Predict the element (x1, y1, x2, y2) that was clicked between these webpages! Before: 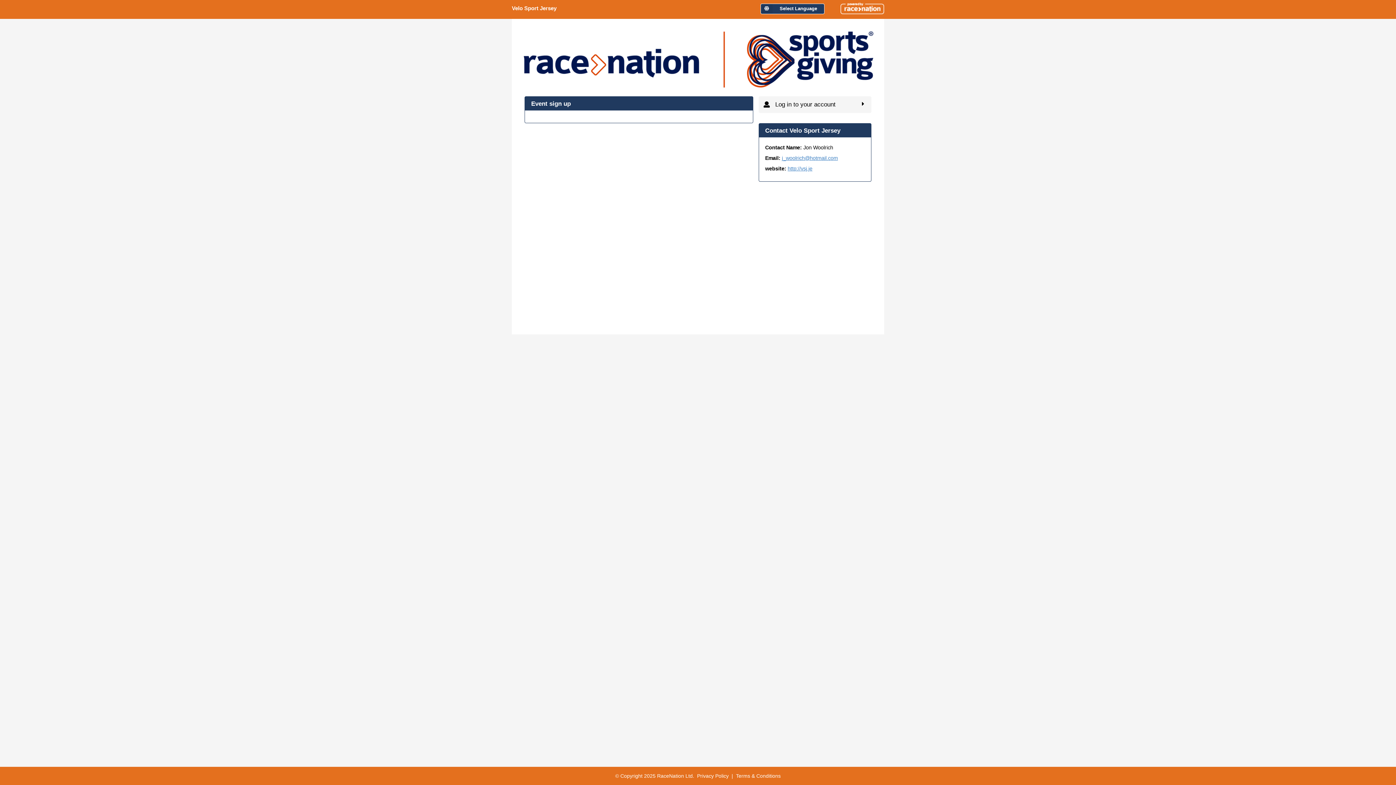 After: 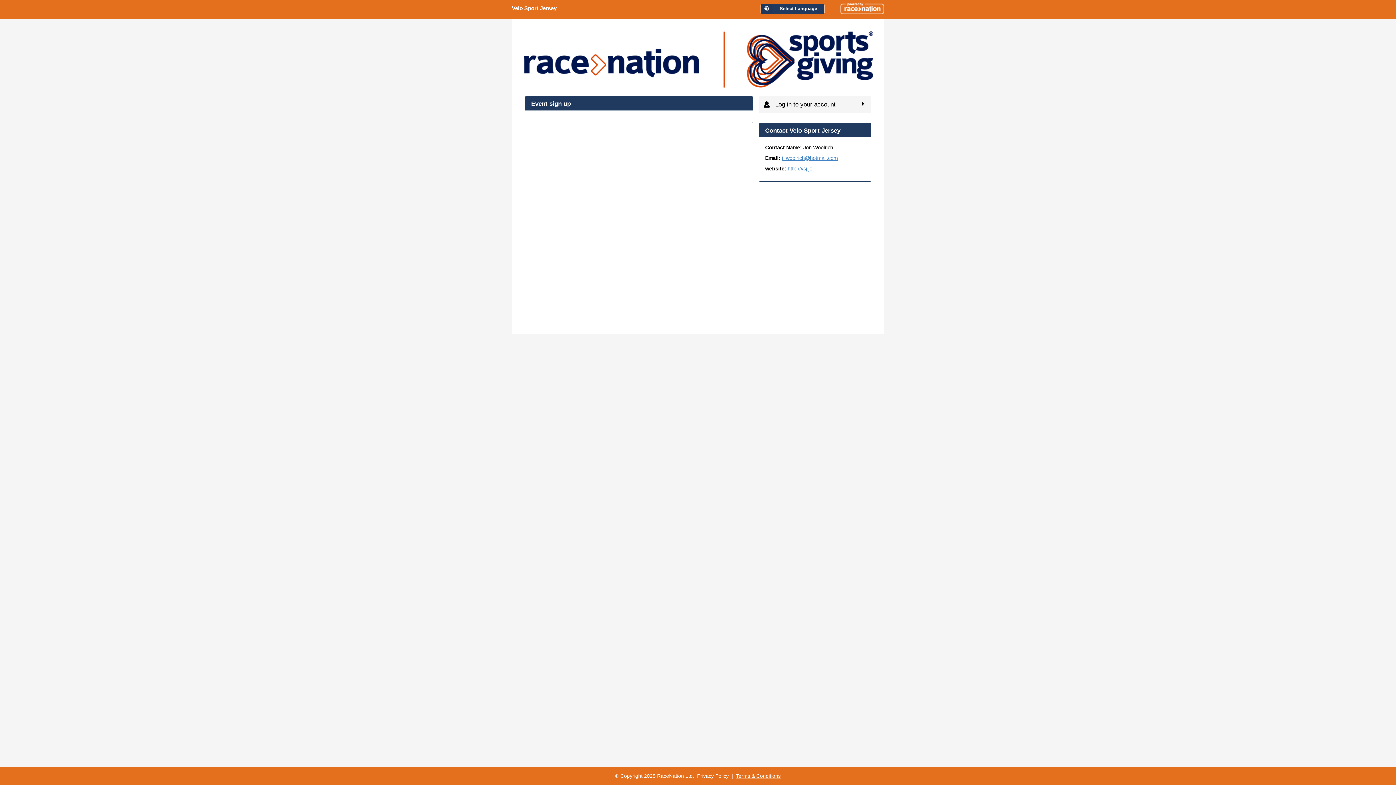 Action: bbox: (736, 773, 780, 779) label: Terms & Conditions